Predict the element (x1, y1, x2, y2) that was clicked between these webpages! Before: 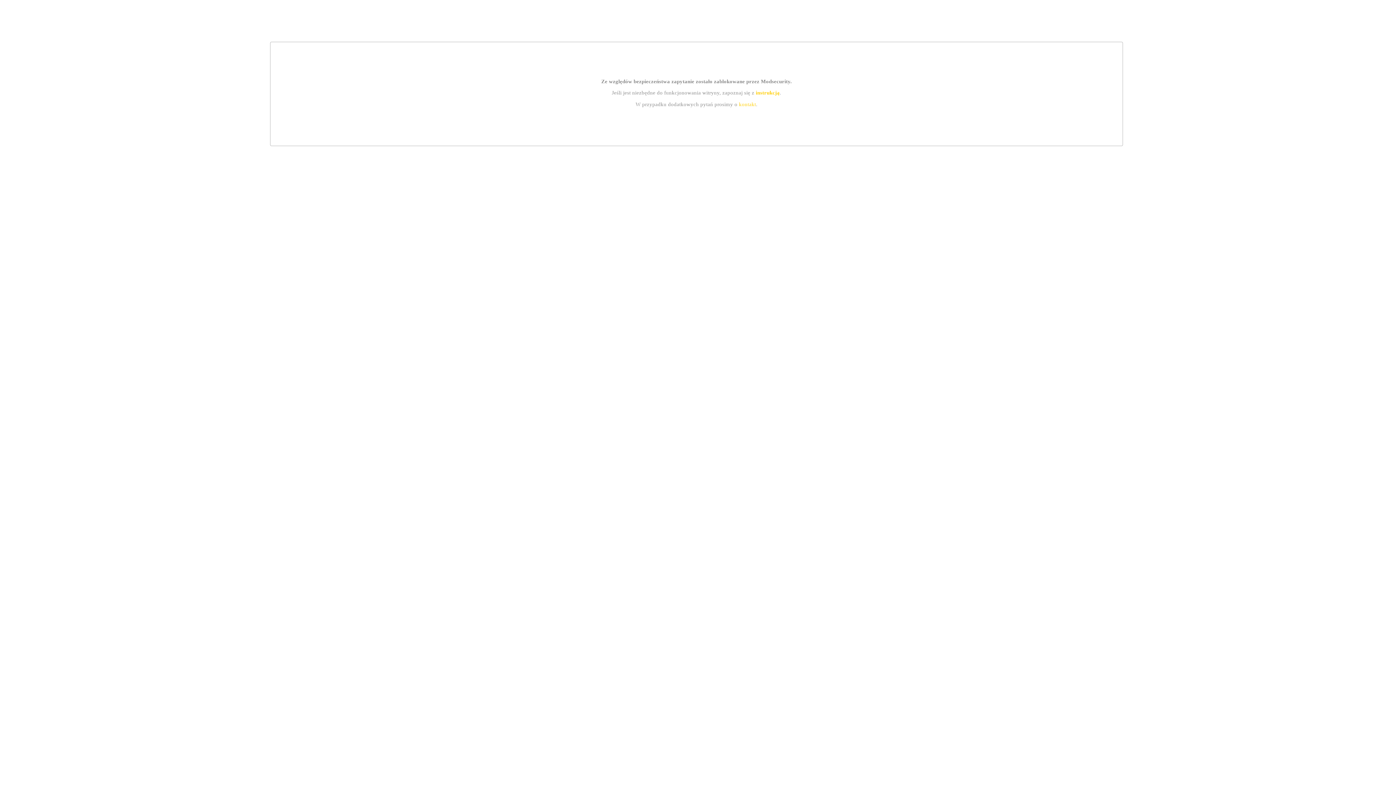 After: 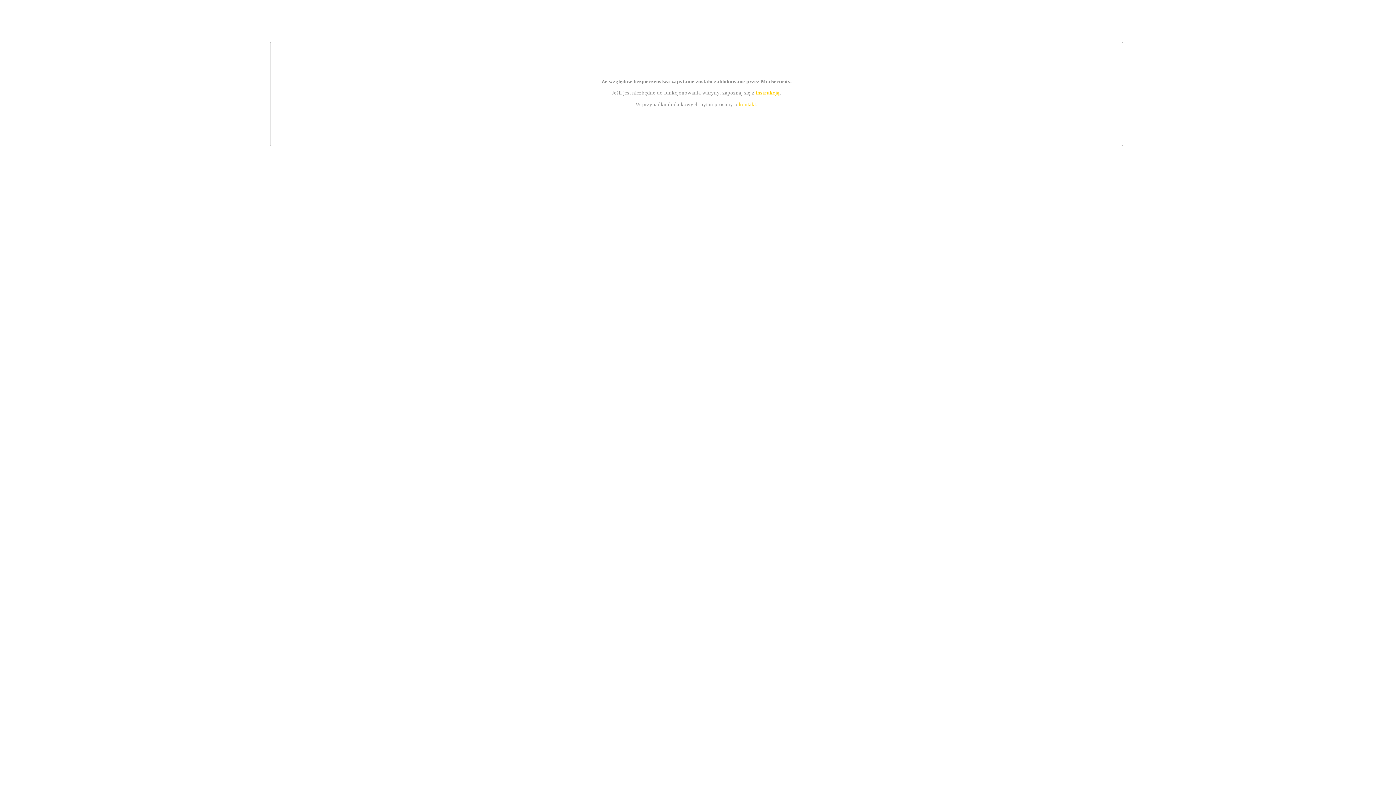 Action: bbox: (739, 101, 756, 107) label: kontakt